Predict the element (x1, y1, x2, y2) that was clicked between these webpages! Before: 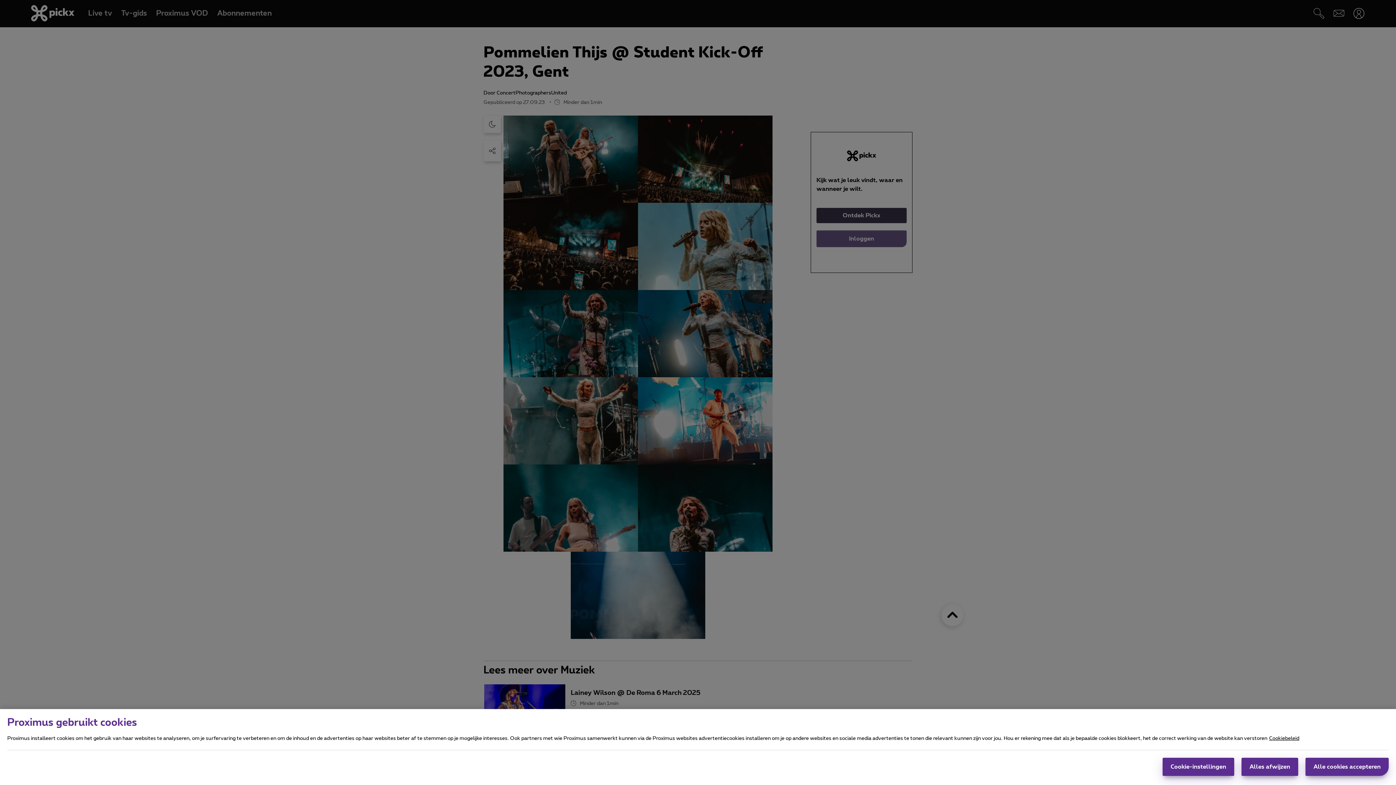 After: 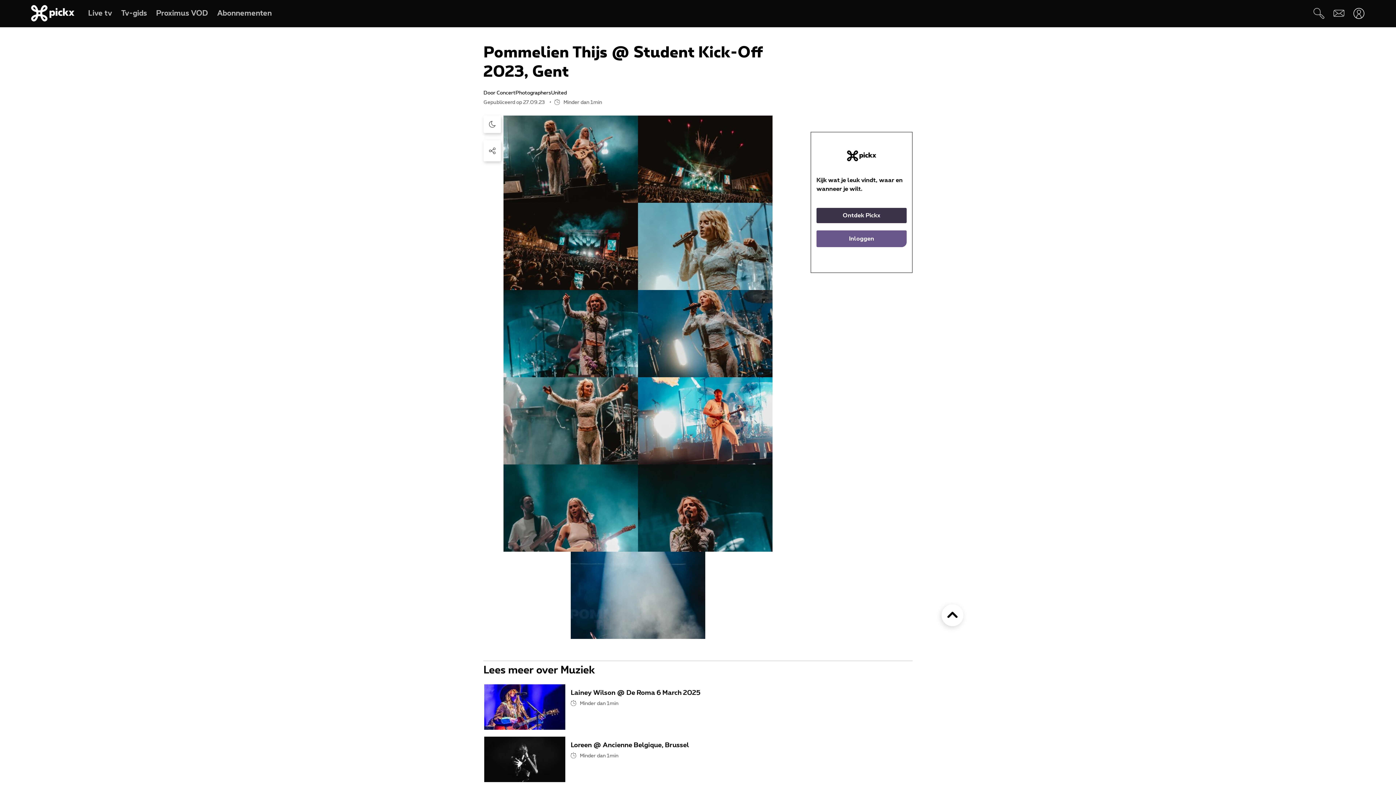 Action: label: Alle cookies accepteren bbox: (1305, 758, 1389, 776)